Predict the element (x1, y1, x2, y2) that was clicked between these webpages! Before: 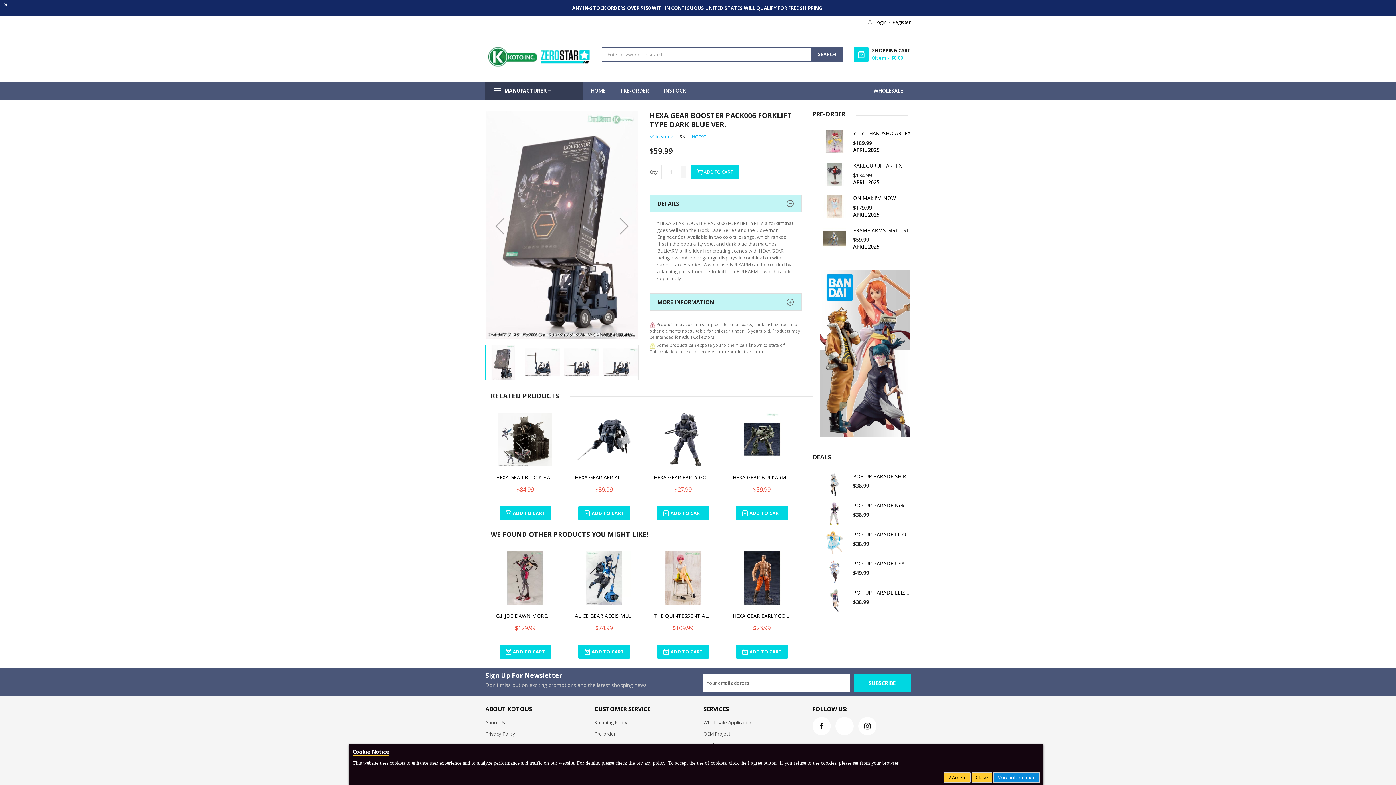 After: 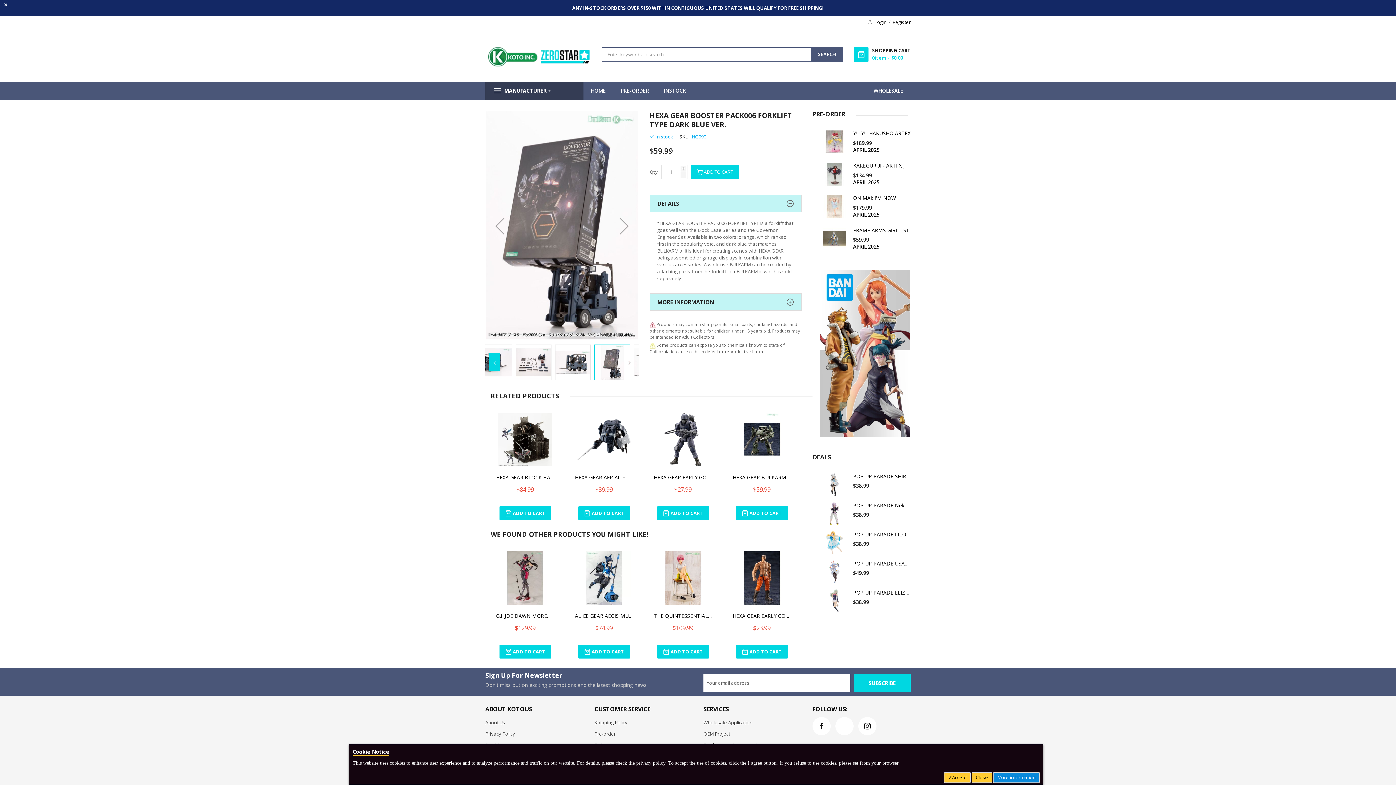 Action: bbox: (489, 353, 500, 371) label: Previous